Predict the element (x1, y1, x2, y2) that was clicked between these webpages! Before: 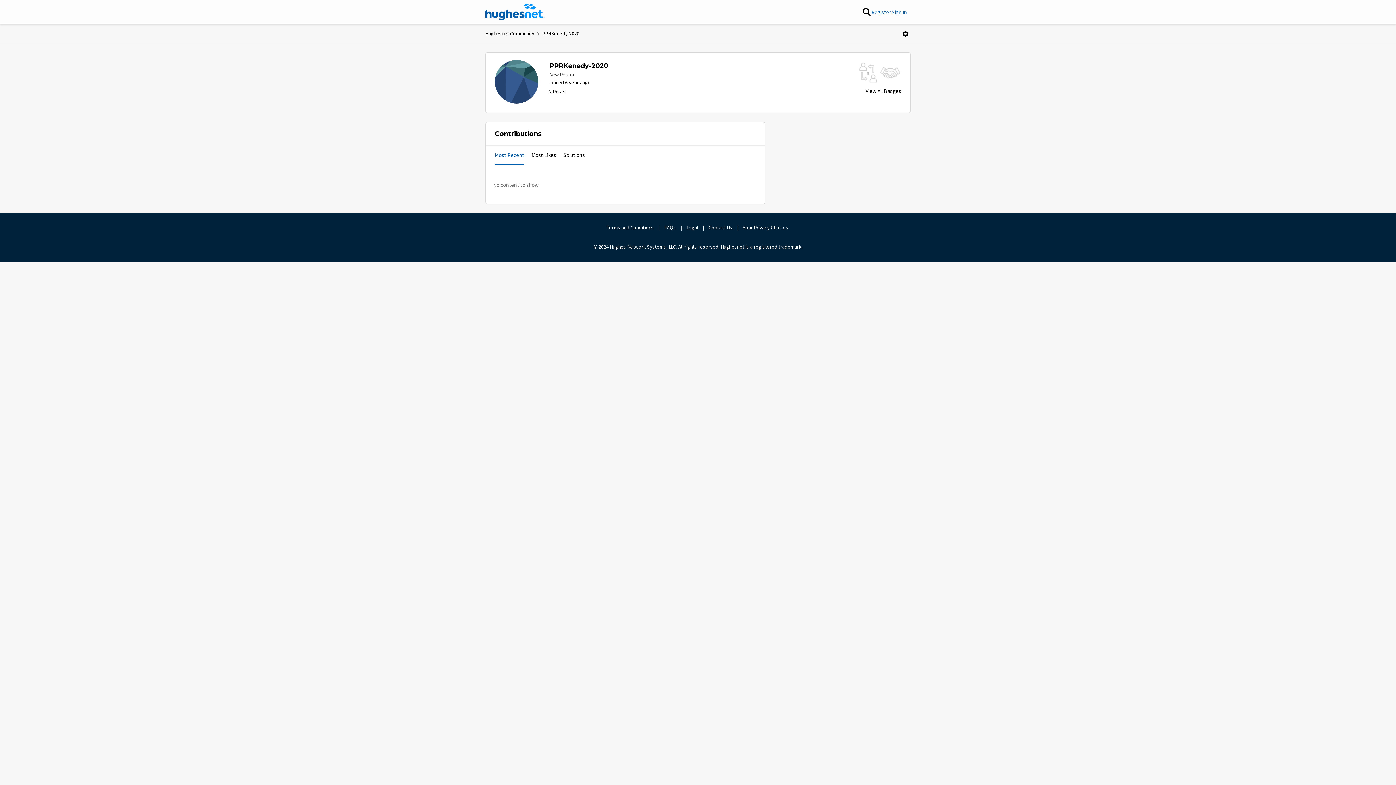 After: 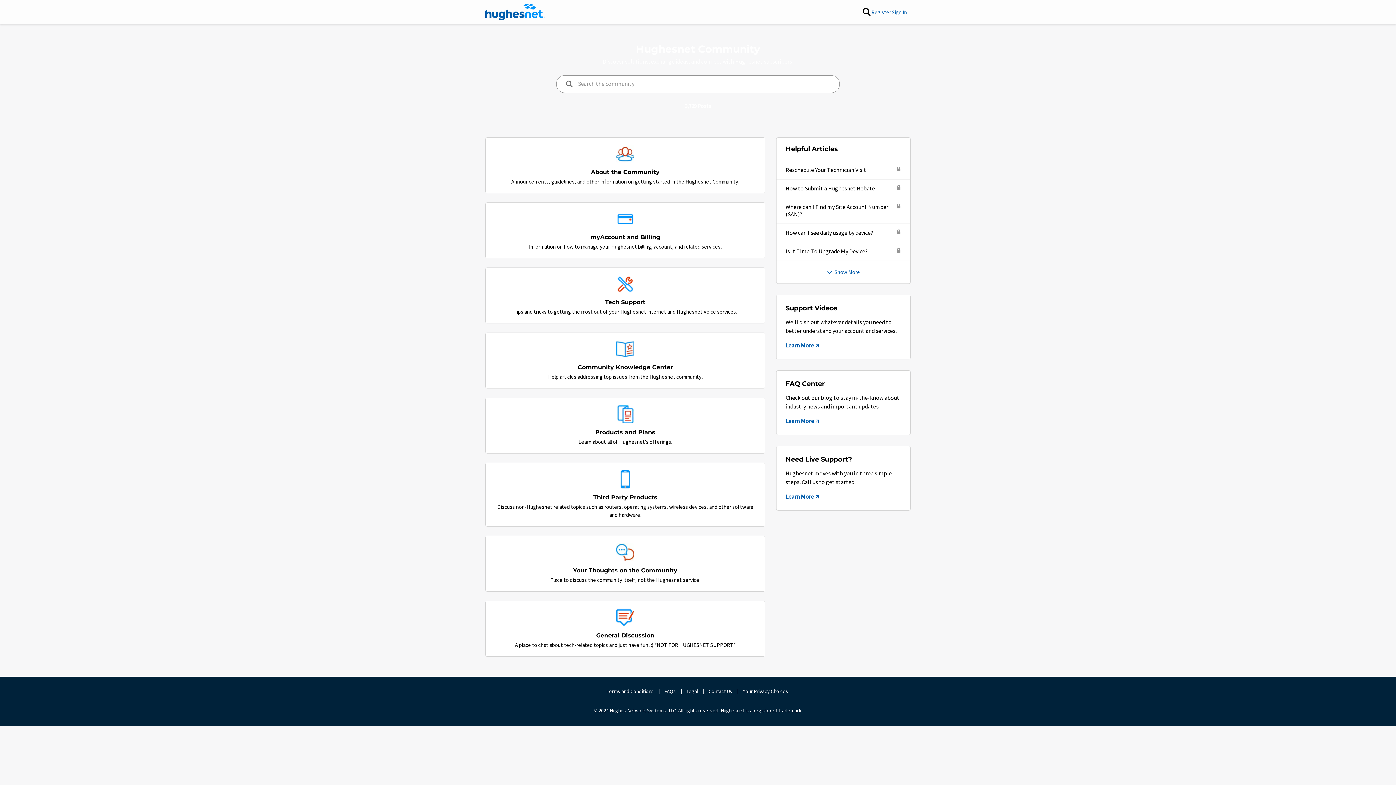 Action: bbox: (485, 3, 545, 20)